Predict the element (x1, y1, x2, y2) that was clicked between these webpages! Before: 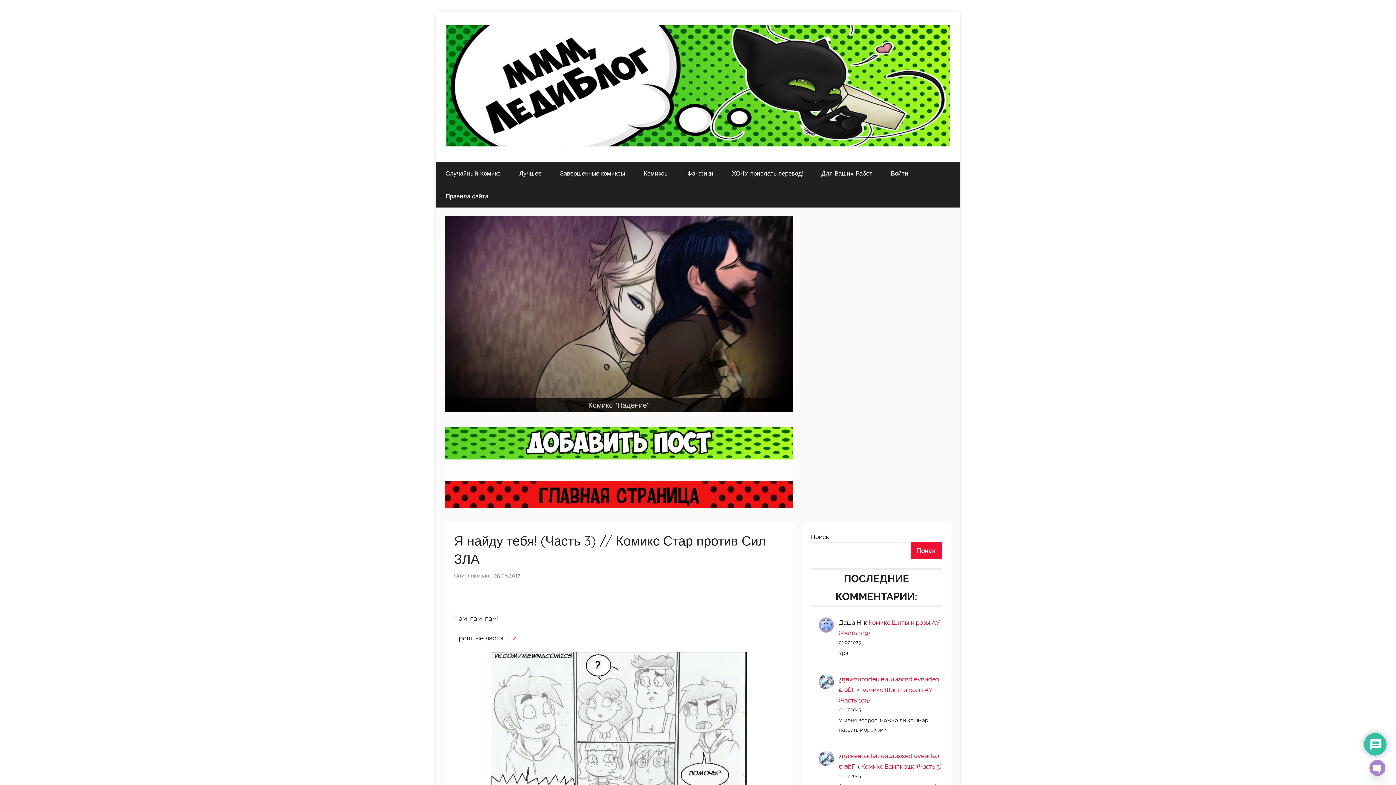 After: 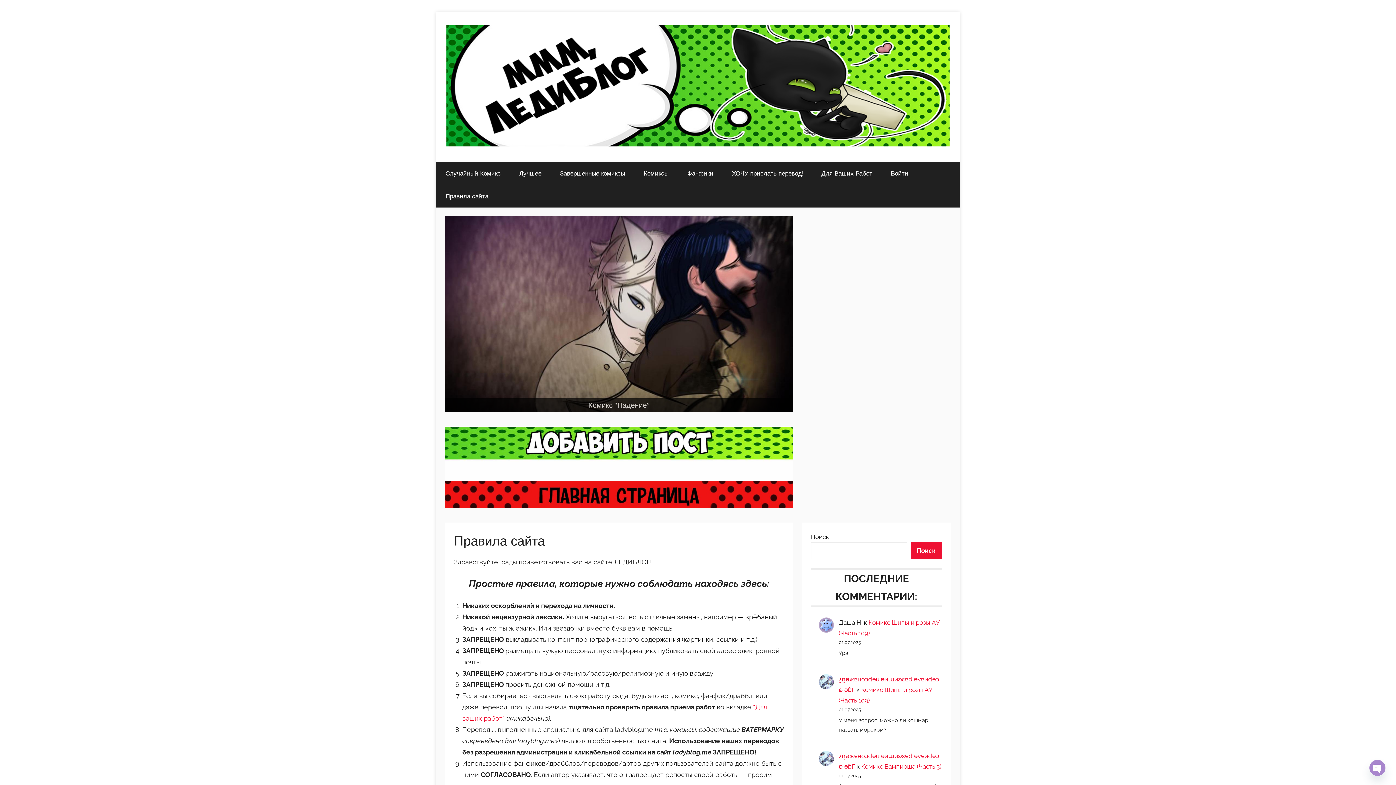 Action: label: Правила сайта bbox: (436, 184, 497, 207)